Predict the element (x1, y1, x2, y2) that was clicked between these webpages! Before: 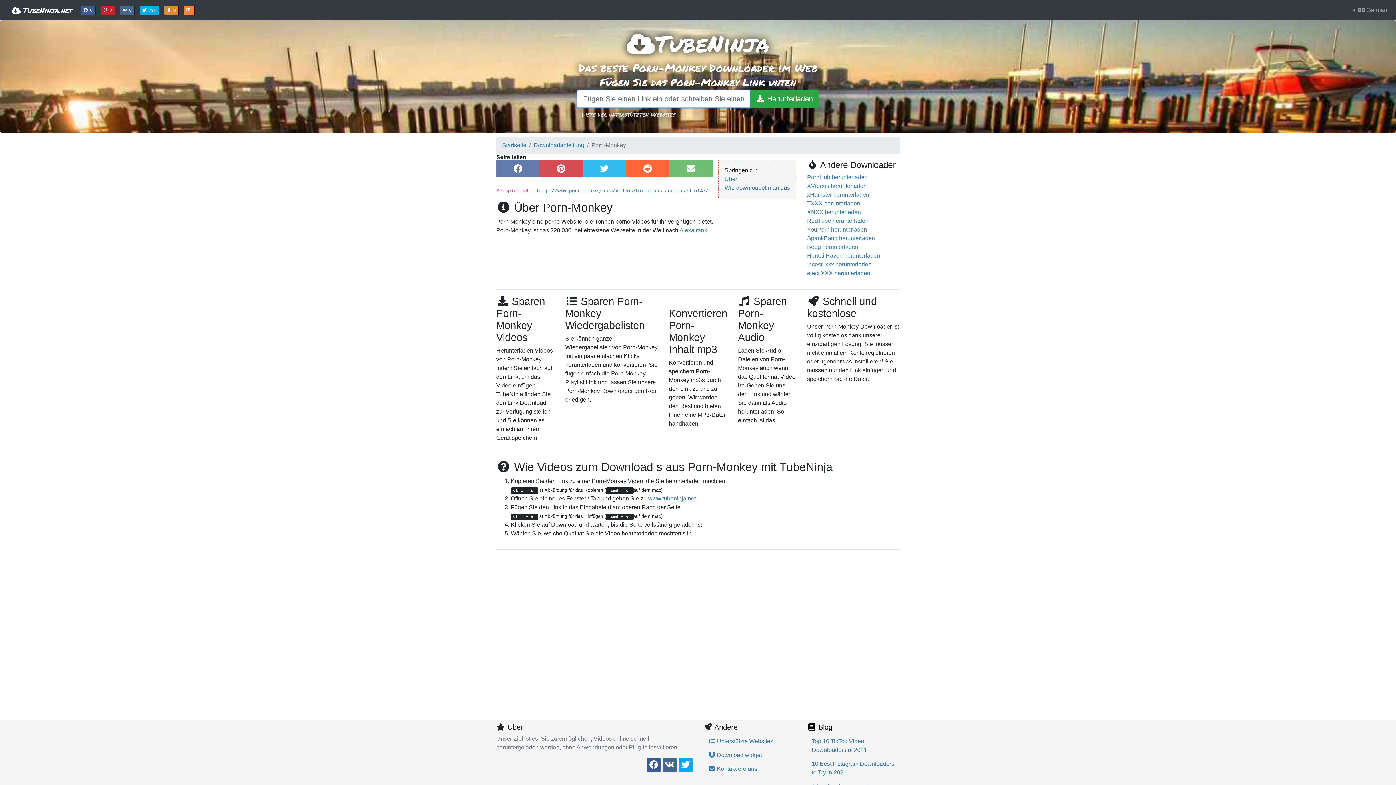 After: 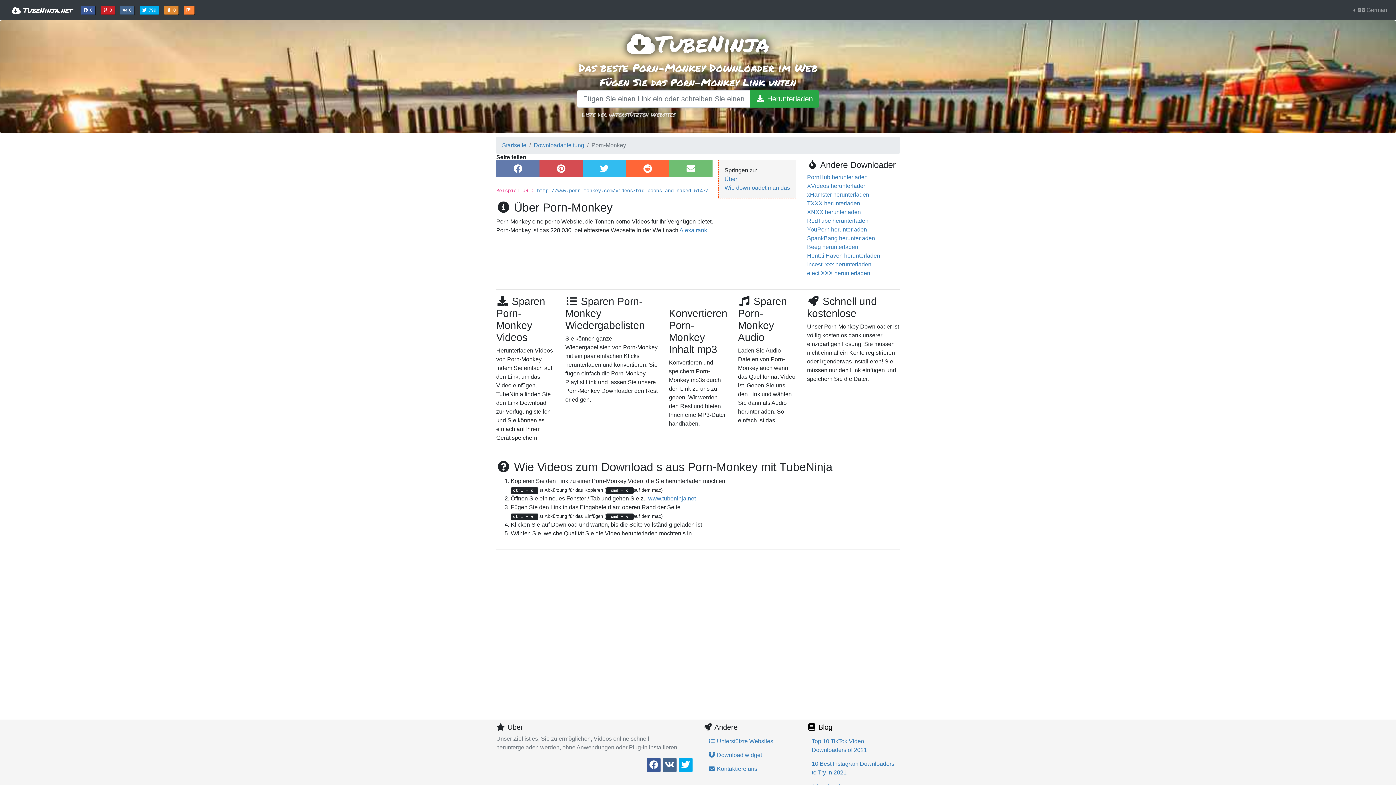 Action: label: TubeNinja auf Twitter bbox: (678, 758, 692, 772)